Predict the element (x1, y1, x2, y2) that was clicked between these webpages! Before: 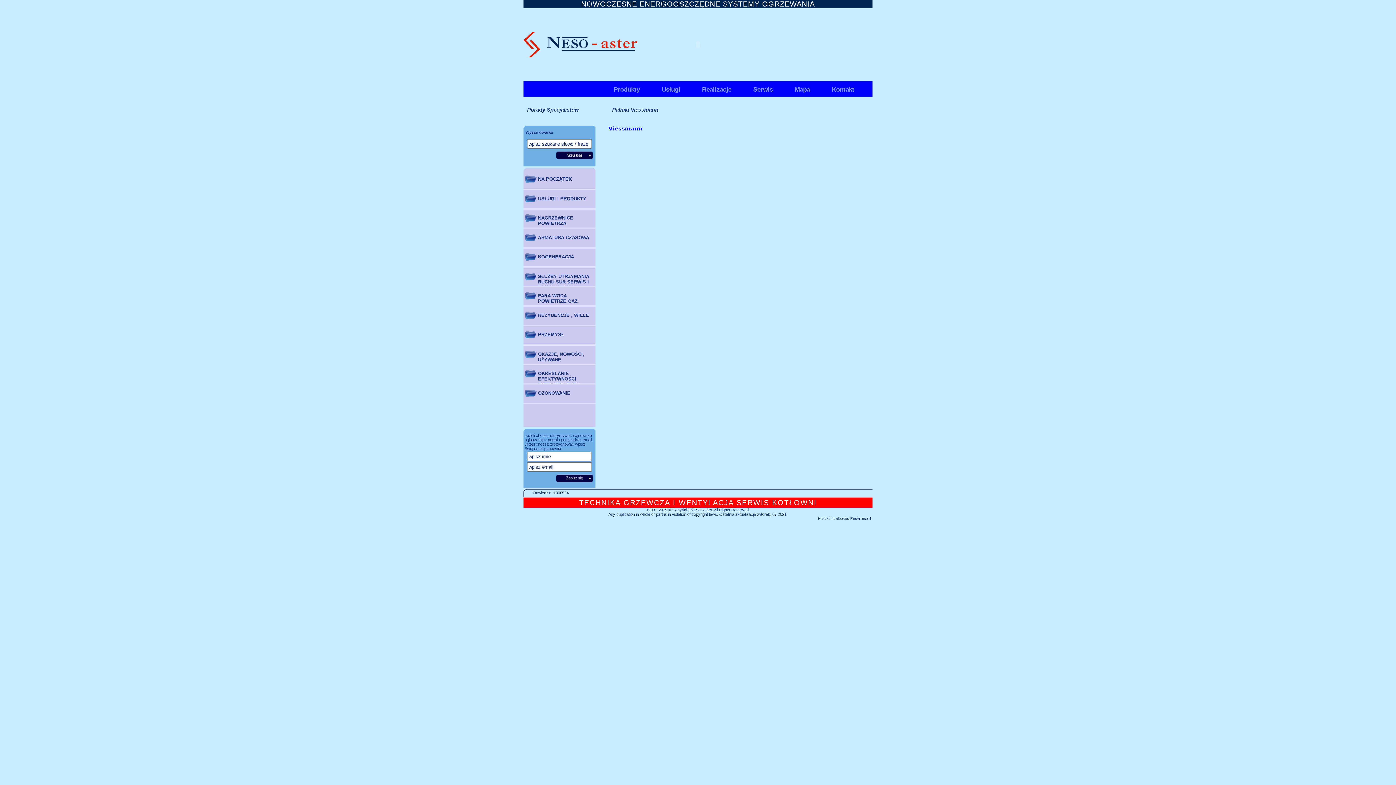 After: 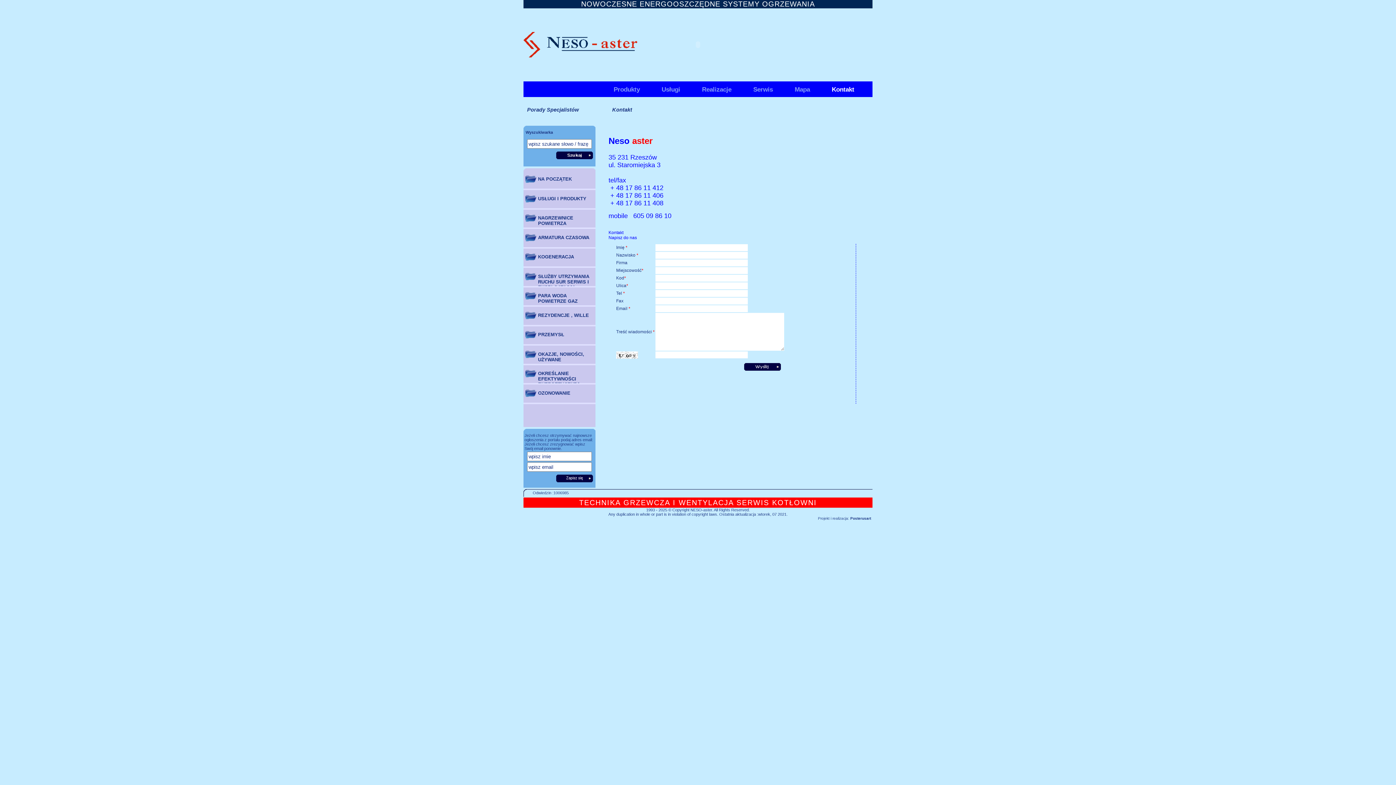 Action: label: Kontakt bbox: (821, 82, 865, 97)